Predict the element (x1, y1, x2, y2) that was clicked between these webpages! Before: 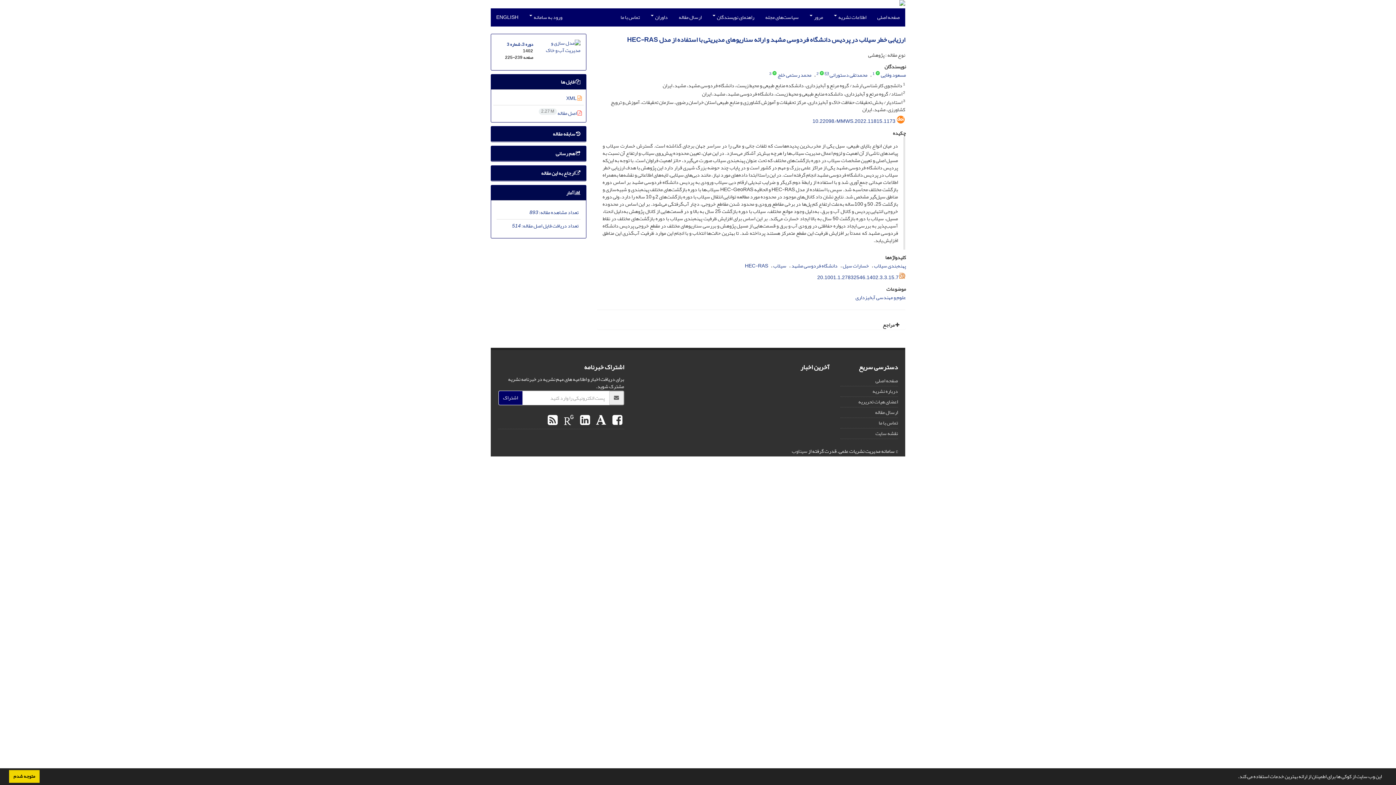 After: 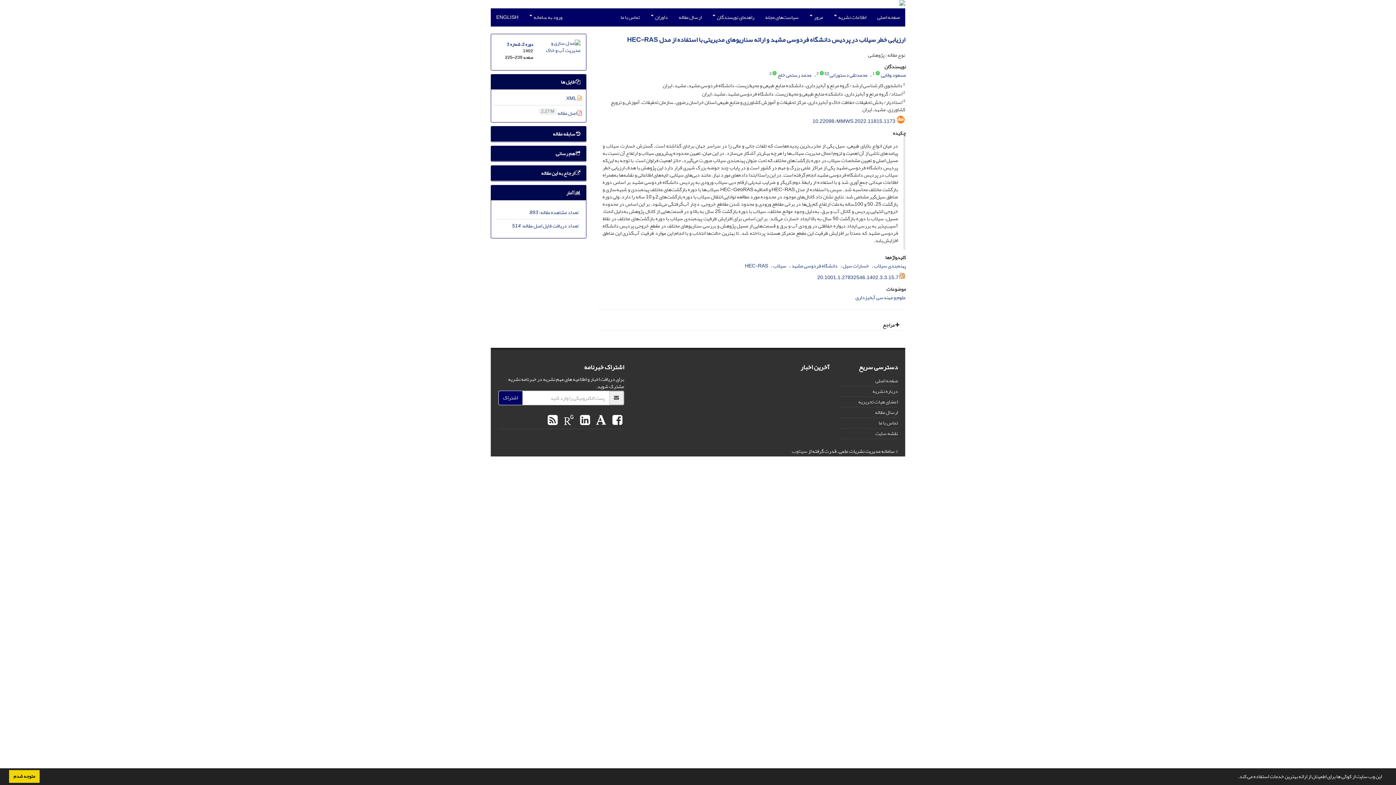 Action: label:   bbox: (608, 407, 624, 433)